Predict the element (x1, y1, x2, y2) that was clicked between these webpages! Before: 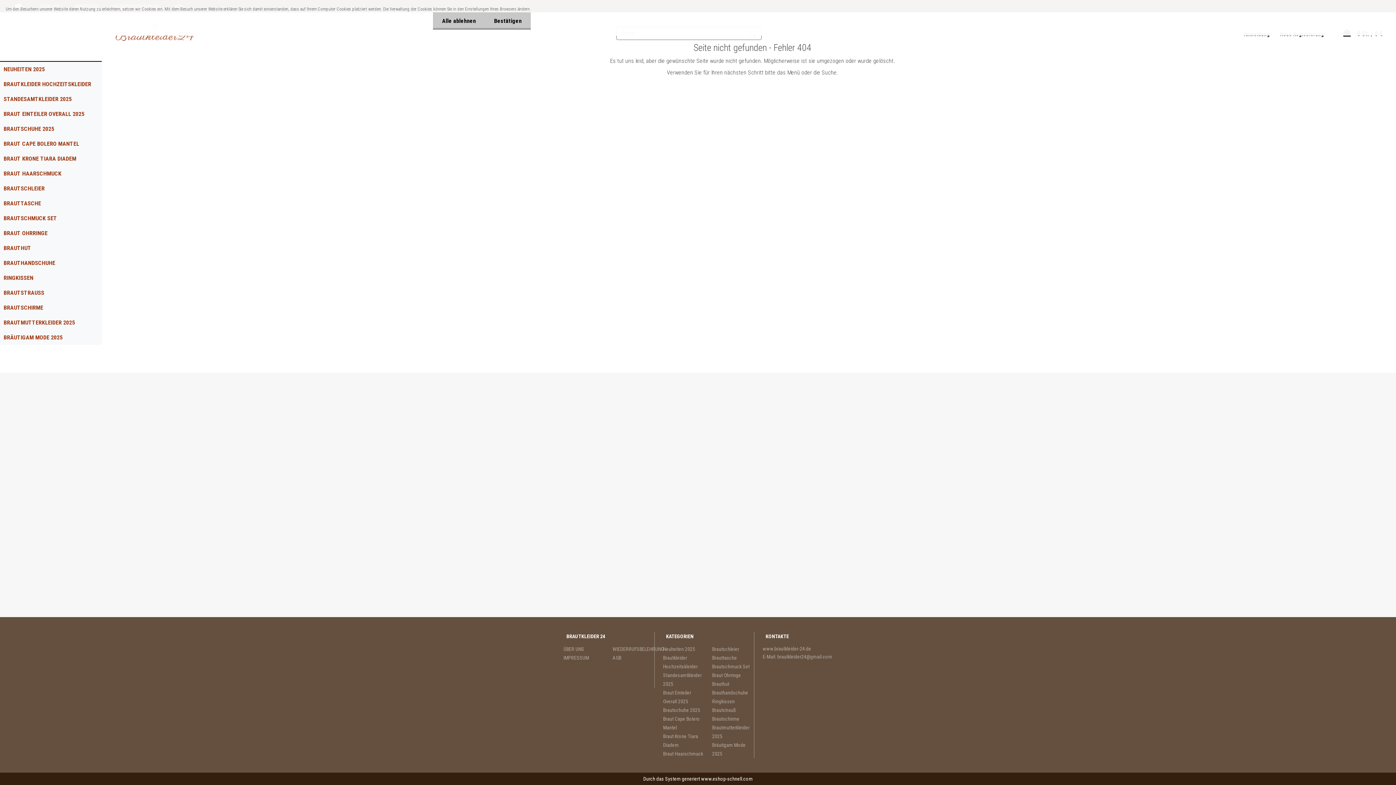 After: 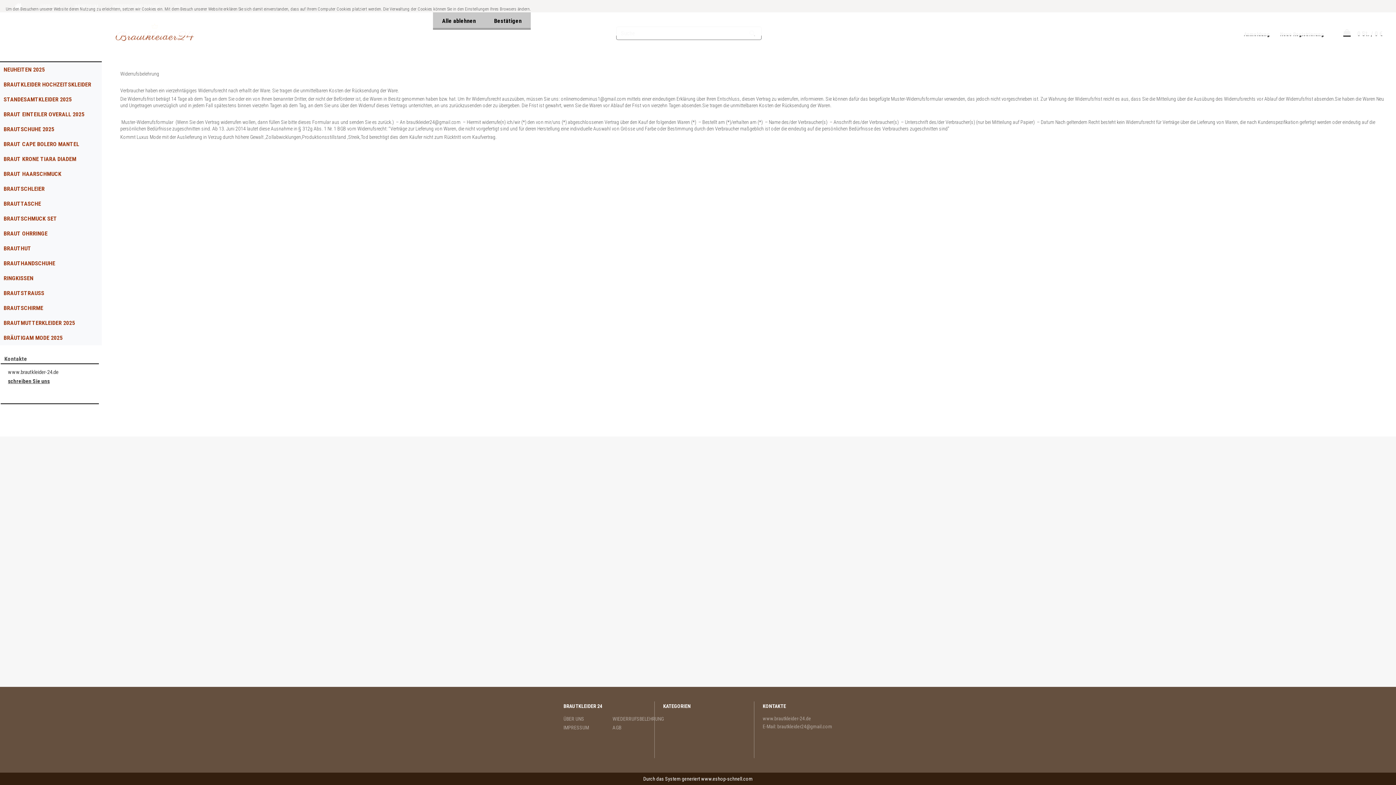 Action: label: WIEDERRUFSBELEHRUNG bbox: (612, 645, 654, 653)